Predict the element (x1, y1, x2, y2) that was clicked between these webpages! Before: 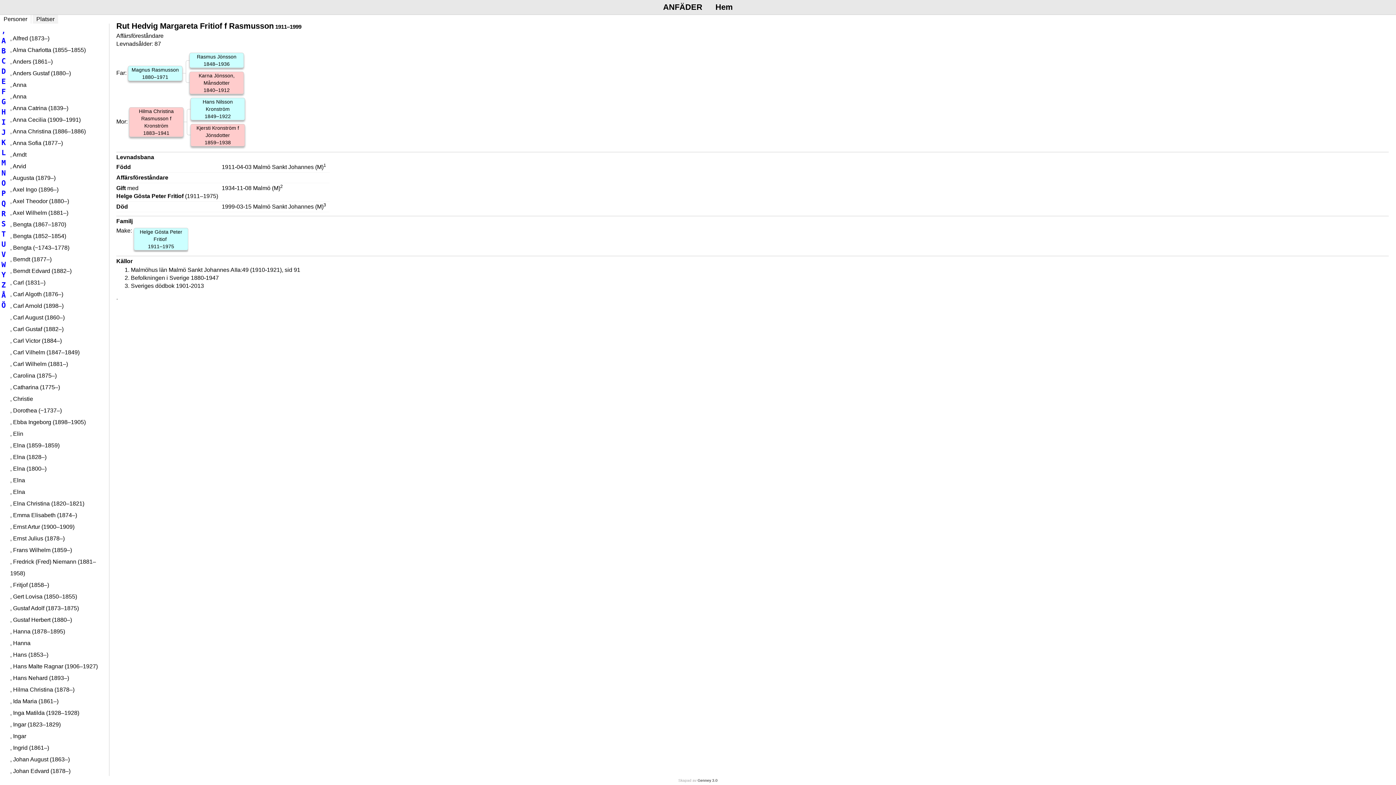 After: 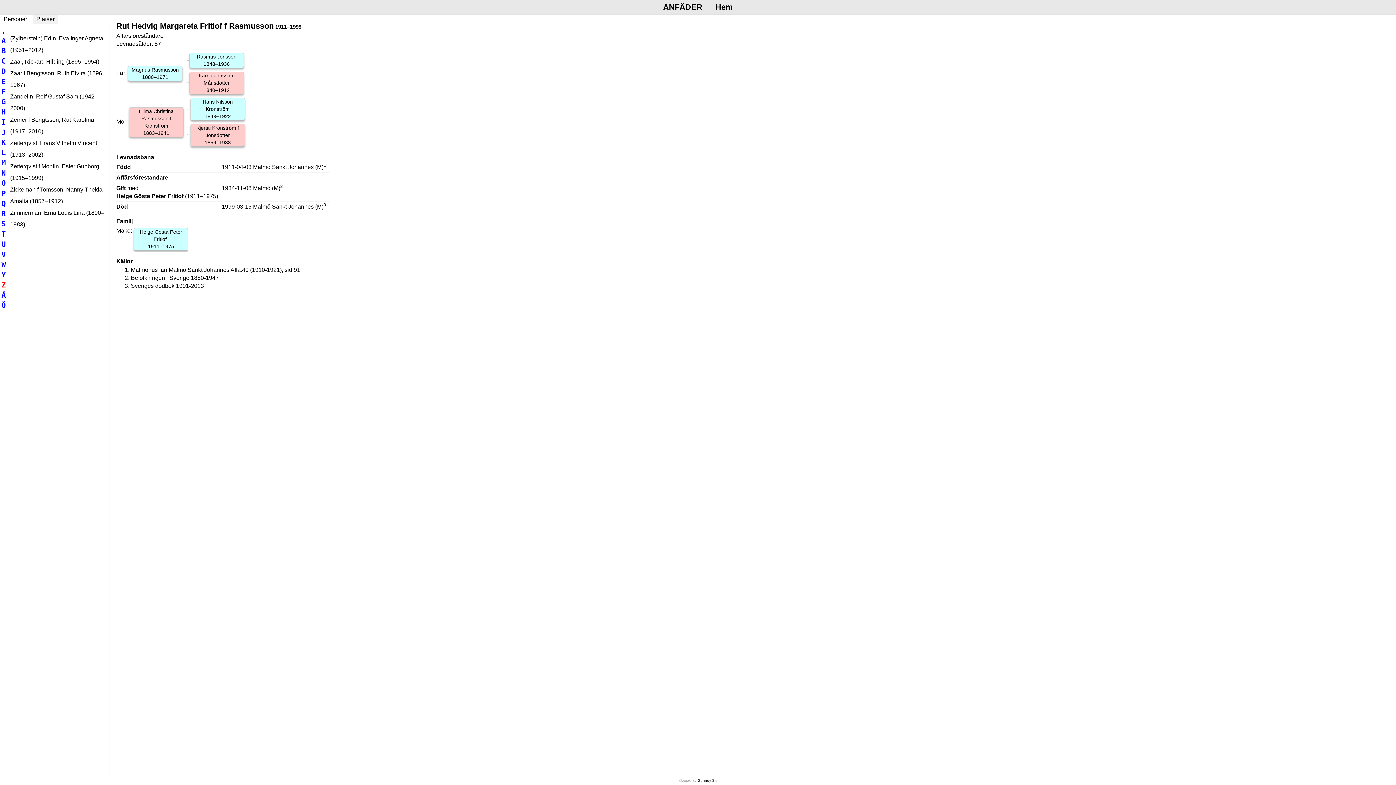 Action: label: Z bbox: (0, 280, 7, 290)